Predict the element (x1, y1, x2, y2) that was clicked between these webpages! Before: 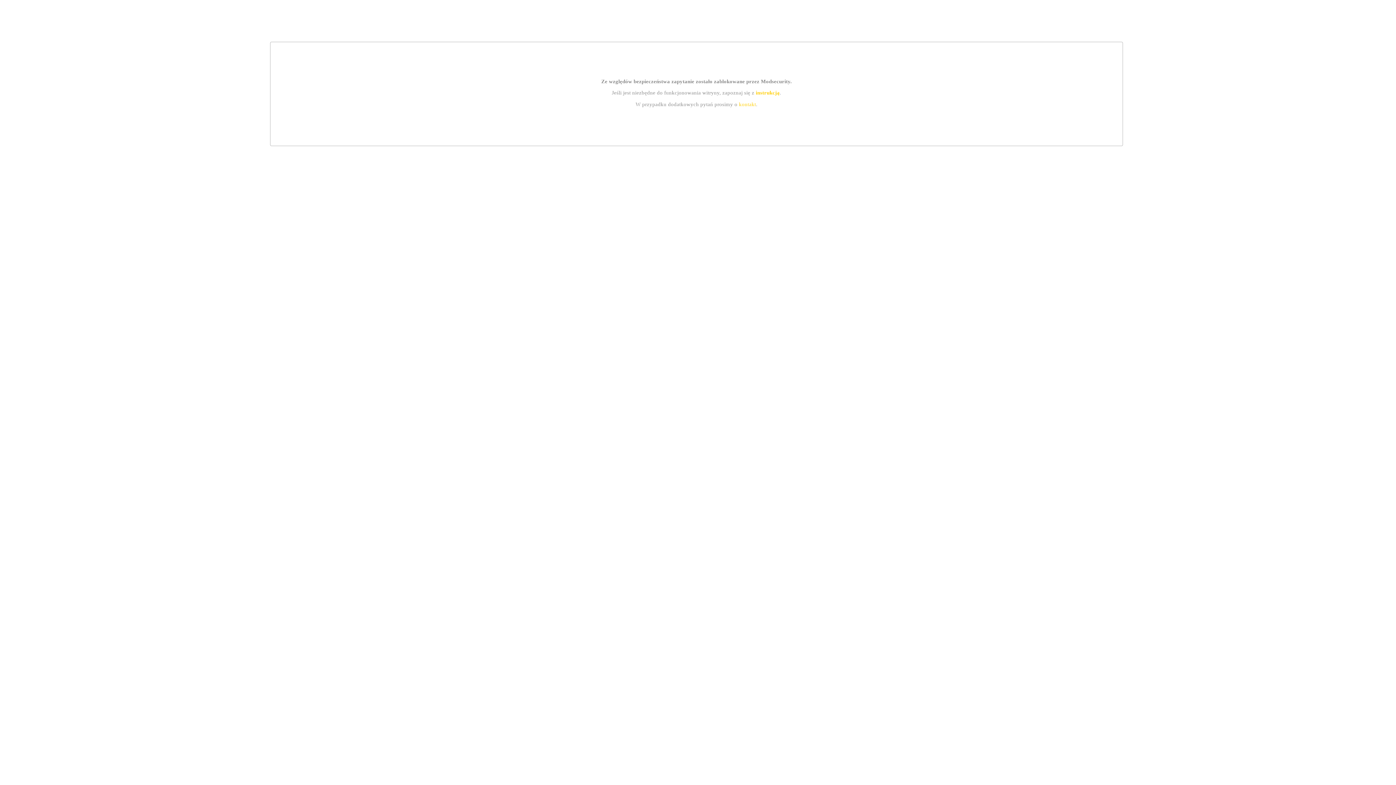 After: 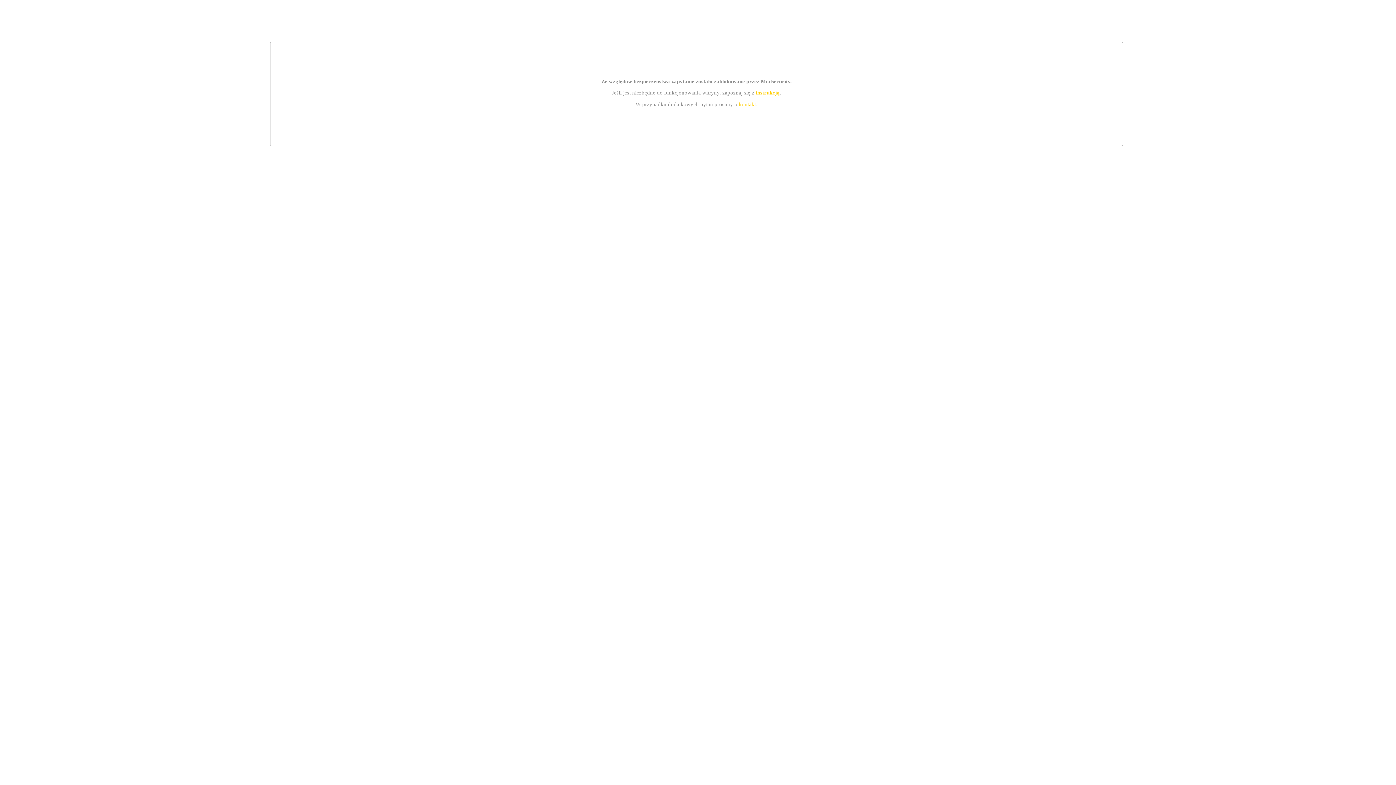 Action: label: kontakt bbox: (739, 101, 756, 107)